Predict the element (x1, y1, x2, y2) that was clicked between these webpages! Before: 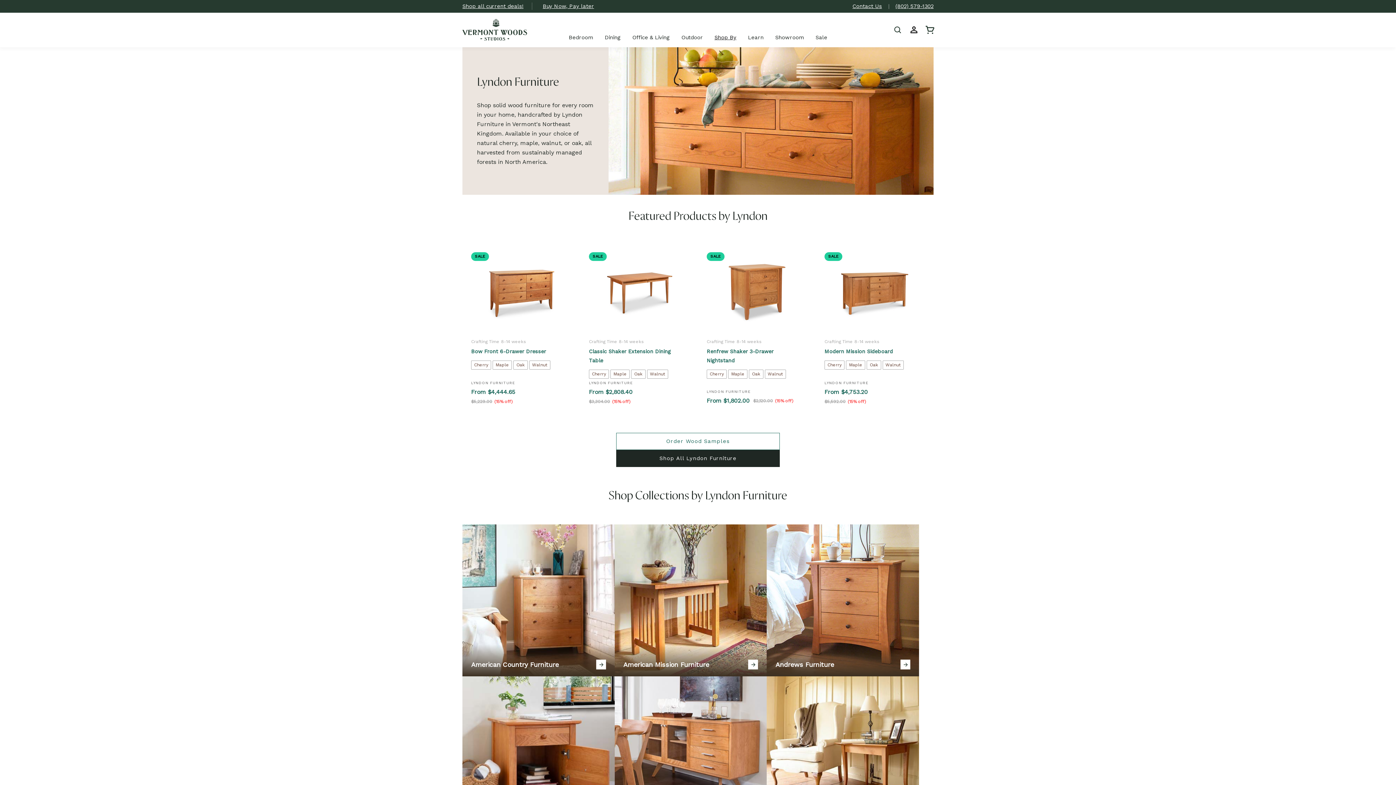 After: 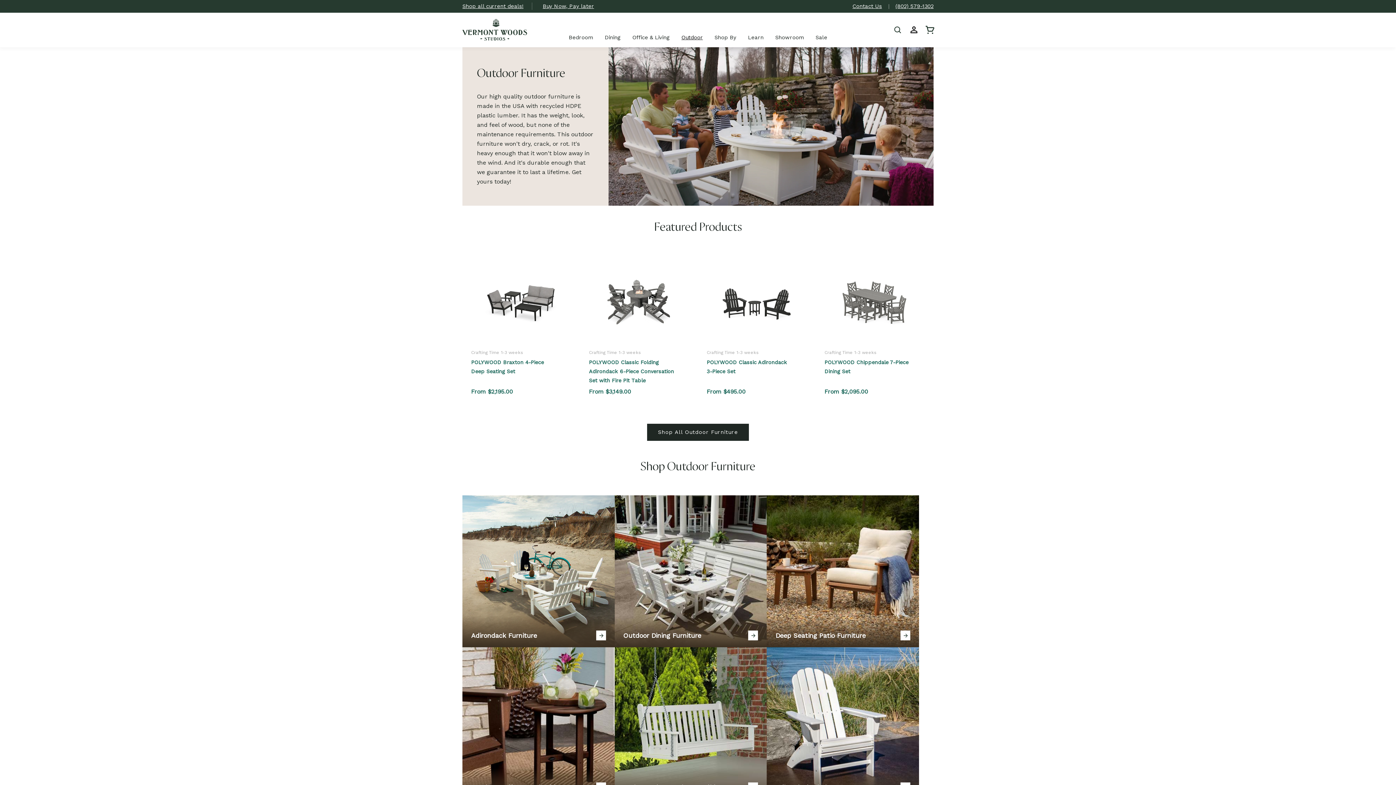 Action: bbox: (681, 34, 703, 40) label: Outdoor